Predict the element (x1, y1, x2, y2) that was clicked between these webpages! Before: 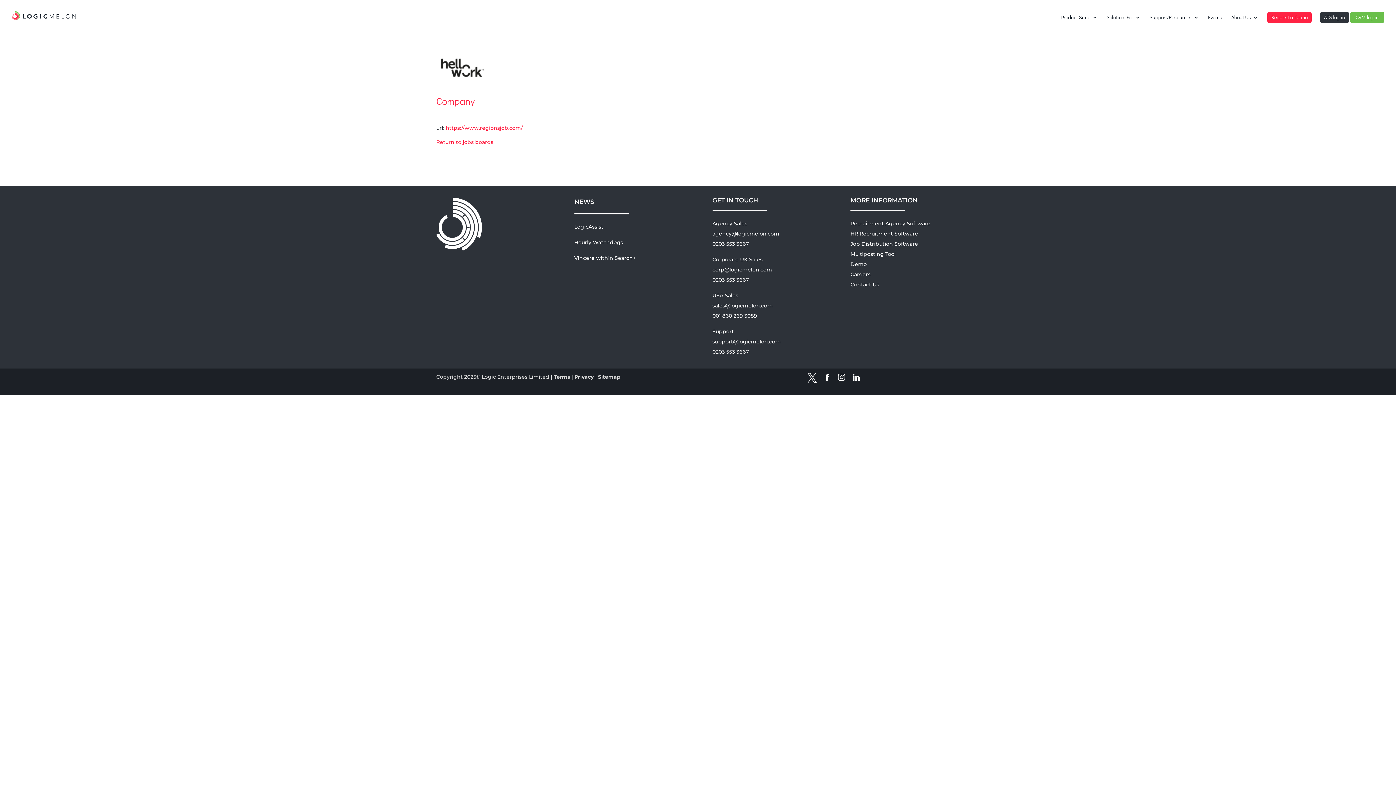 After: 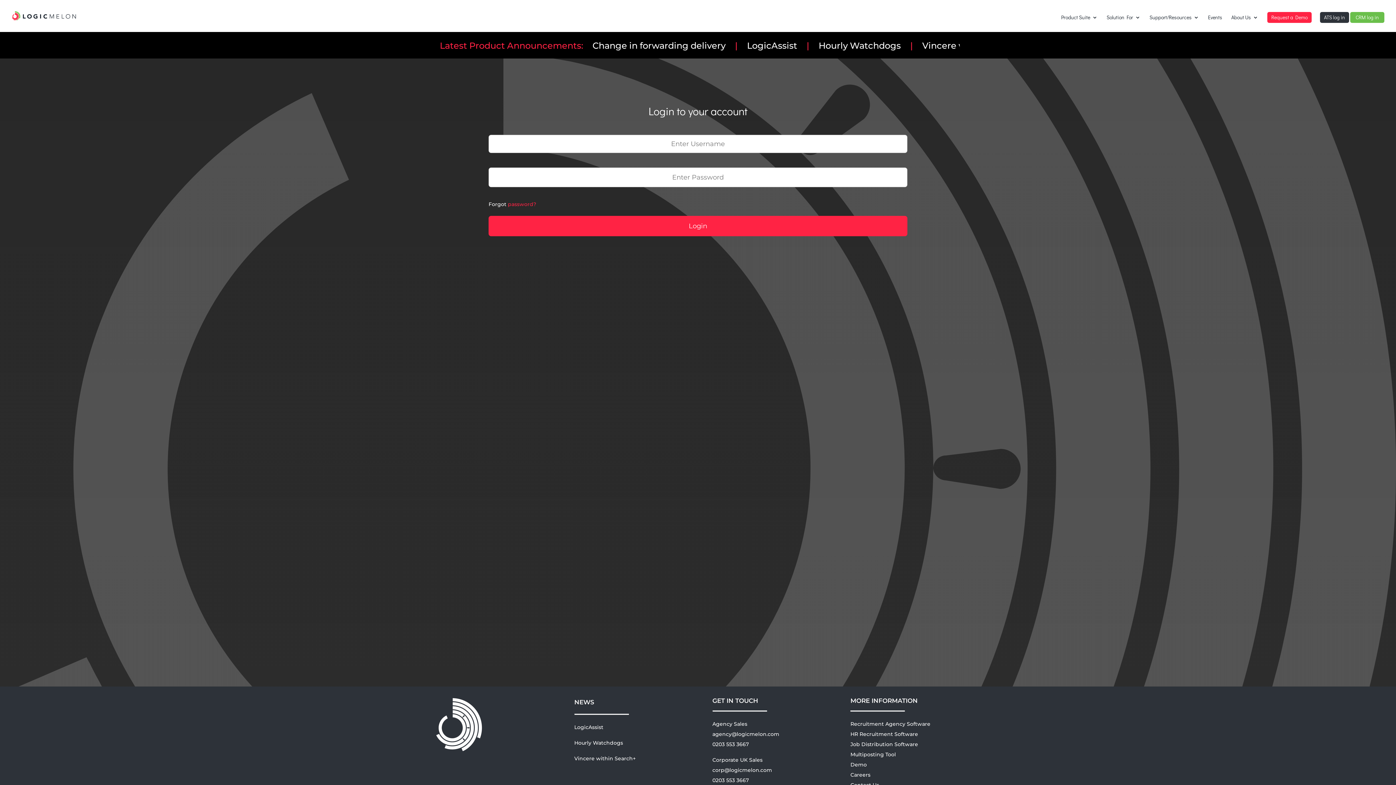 Action: label: ATS log in bbox: (1322, 13, 1347, 21)